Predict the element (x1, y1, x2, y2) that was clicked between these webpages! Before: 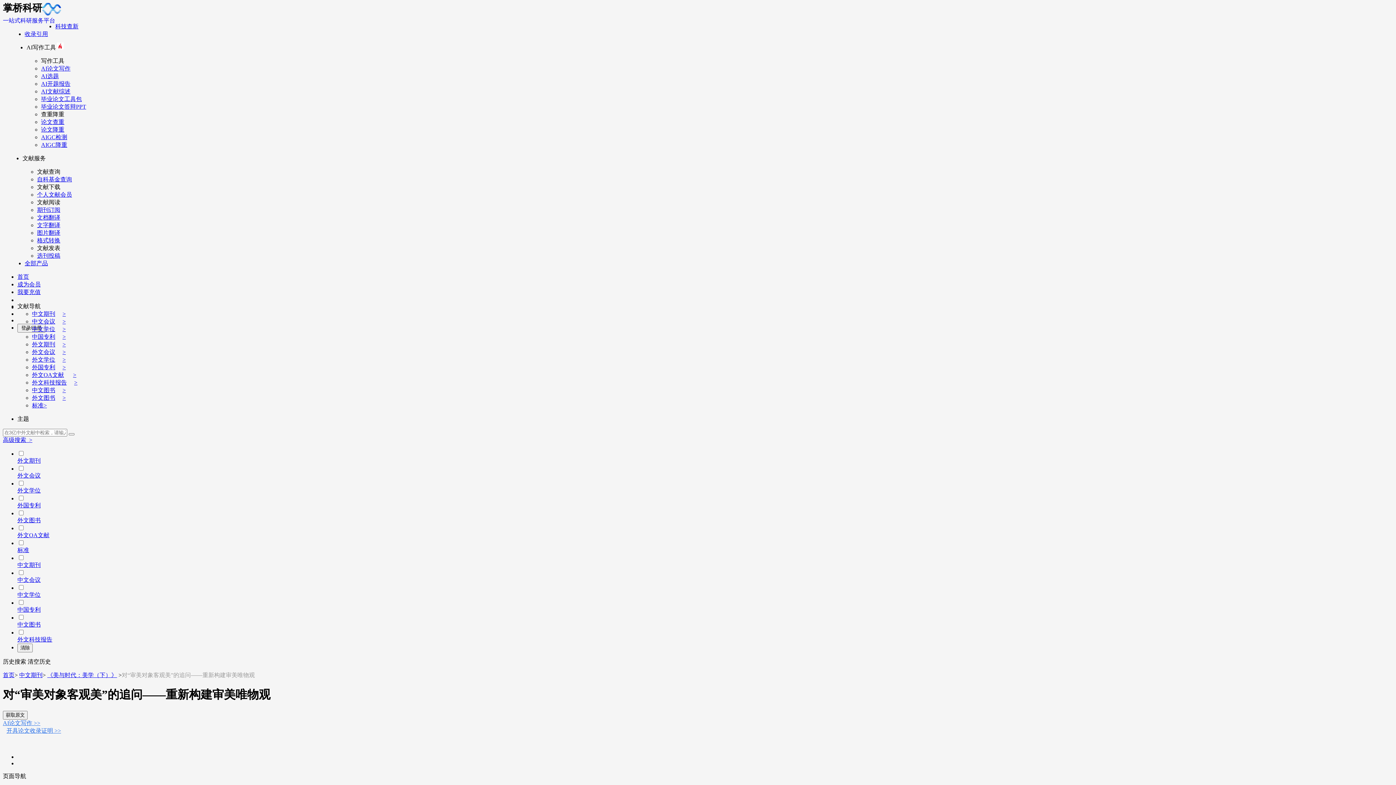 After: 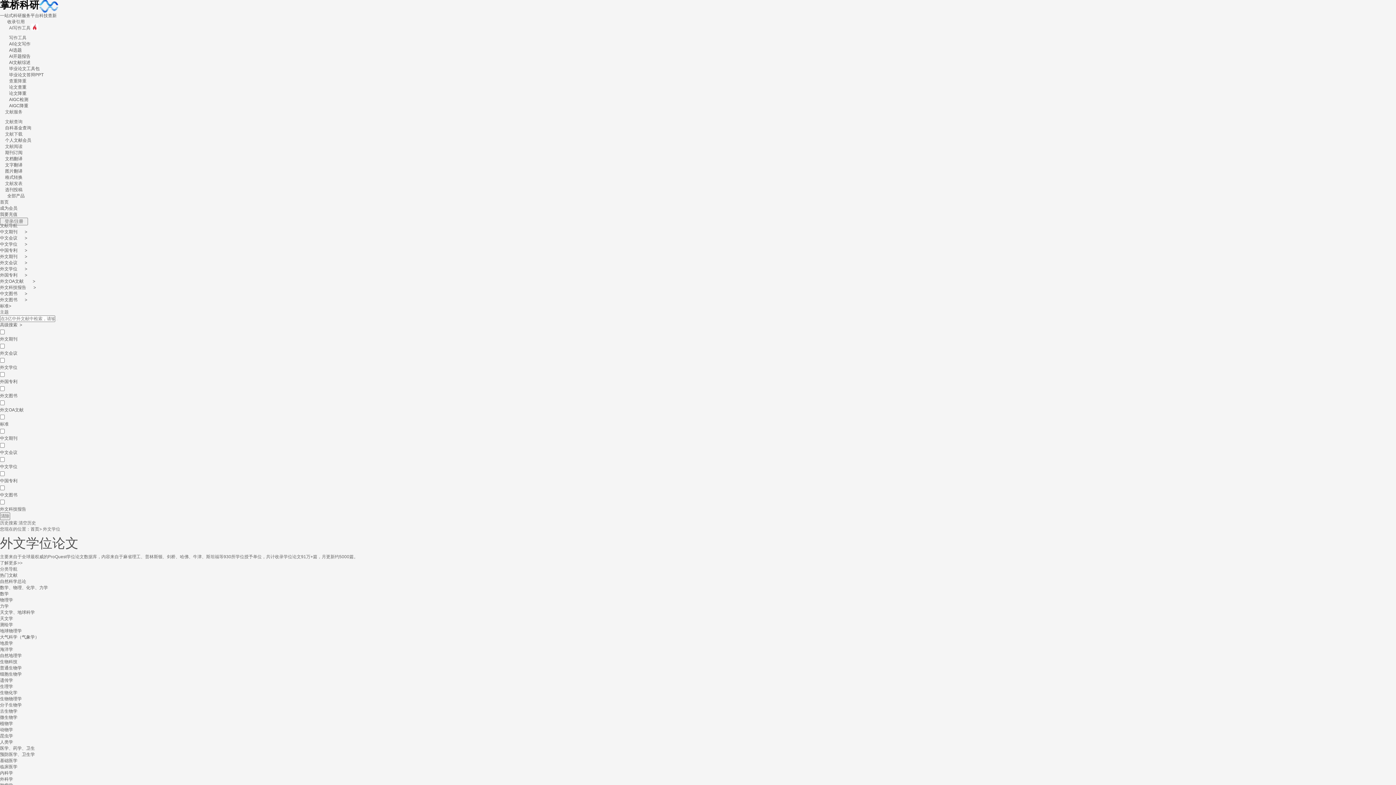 Action: bbox: (32, 356, 65, 362) label: 外文学位>